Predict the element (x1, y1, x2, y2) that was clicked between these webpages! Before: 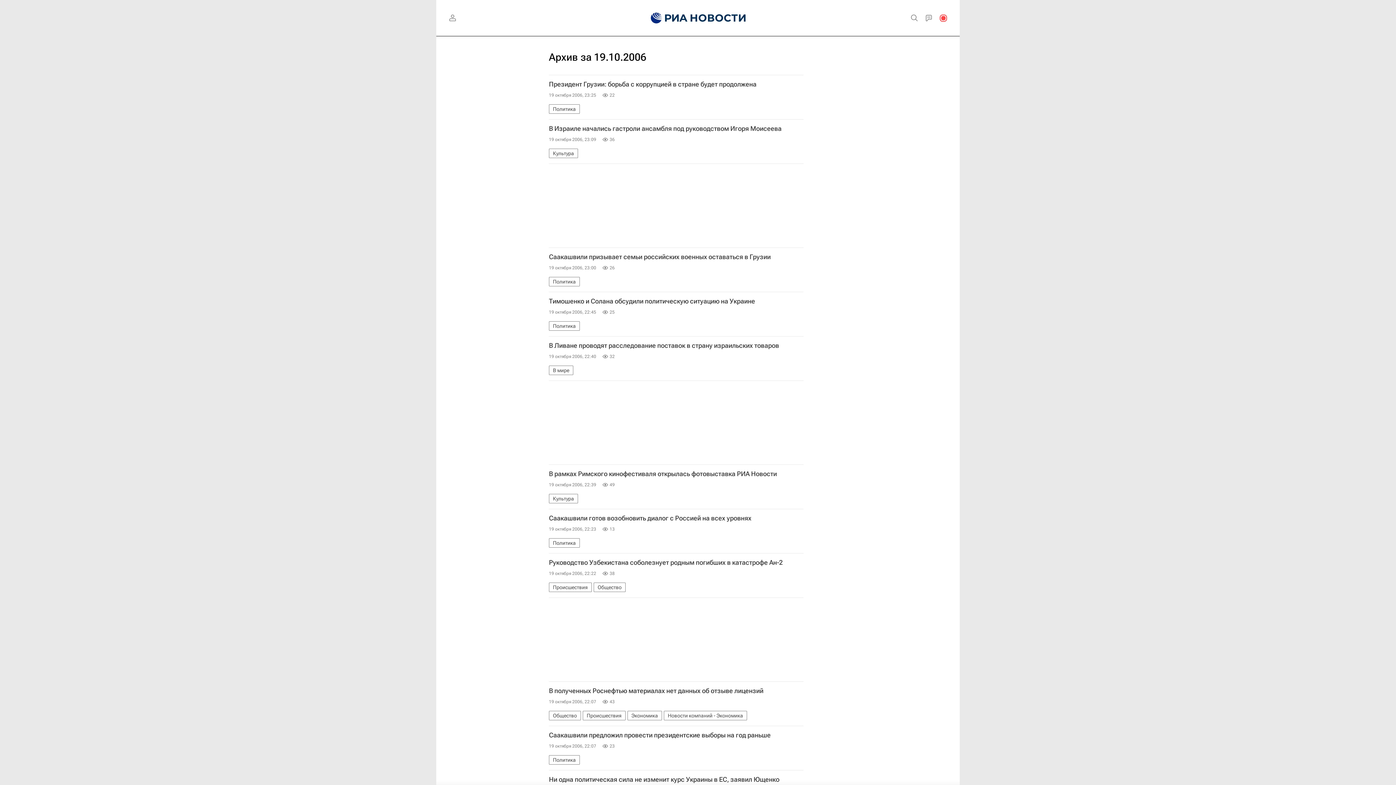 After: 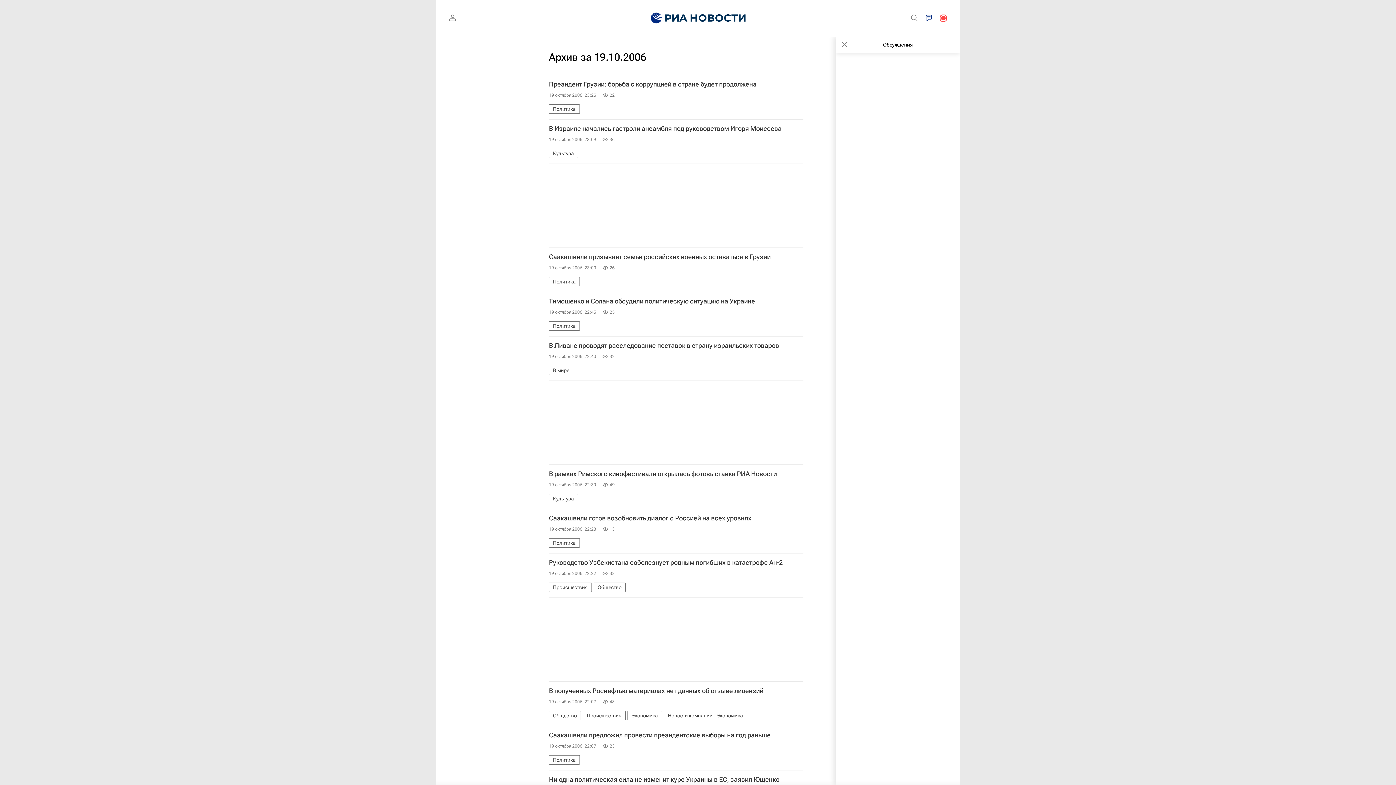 Action: bbox: (921, 10, 936, 25)